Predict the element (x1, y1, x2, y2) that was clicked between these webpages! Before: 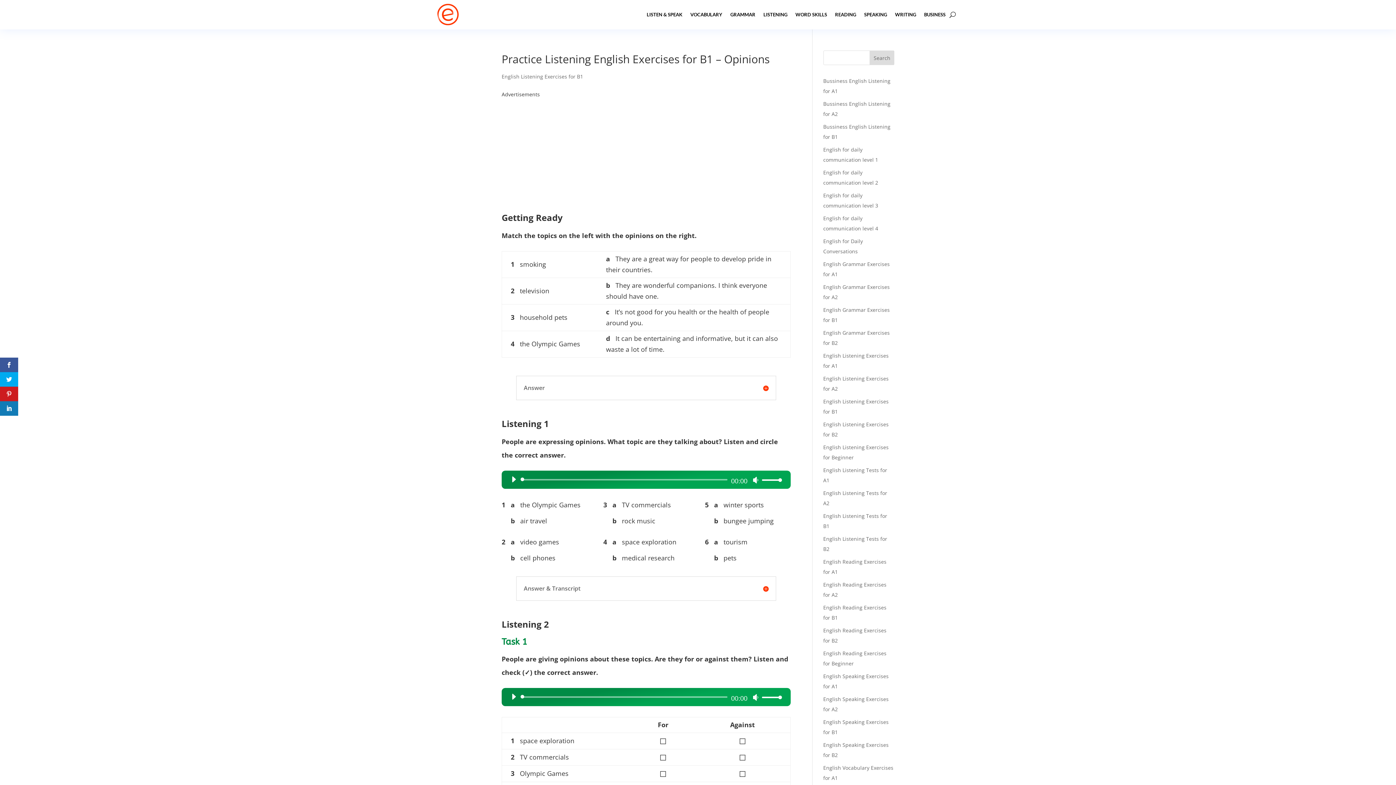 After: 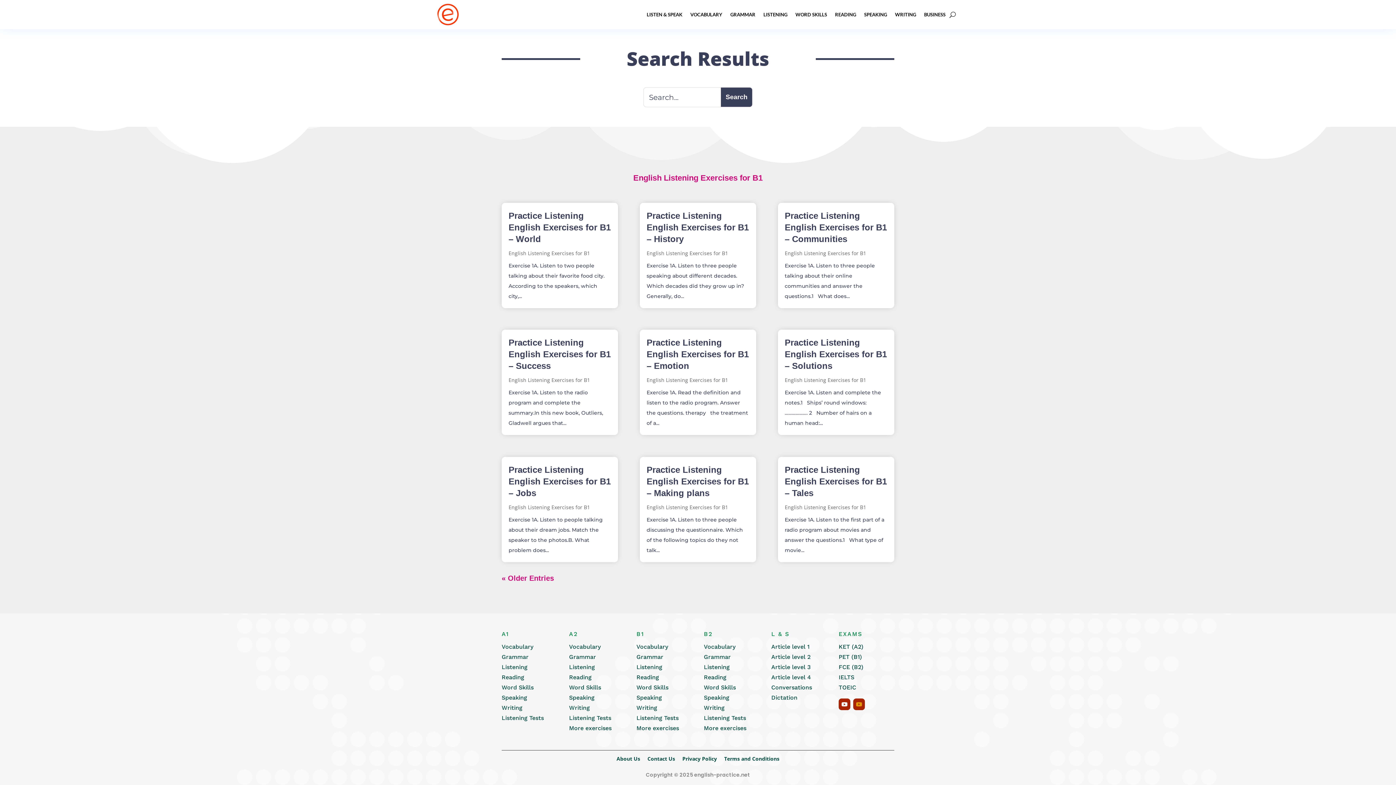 Action: bbox: (501, 73, 583, 80) label: English Listening Exercises for B1